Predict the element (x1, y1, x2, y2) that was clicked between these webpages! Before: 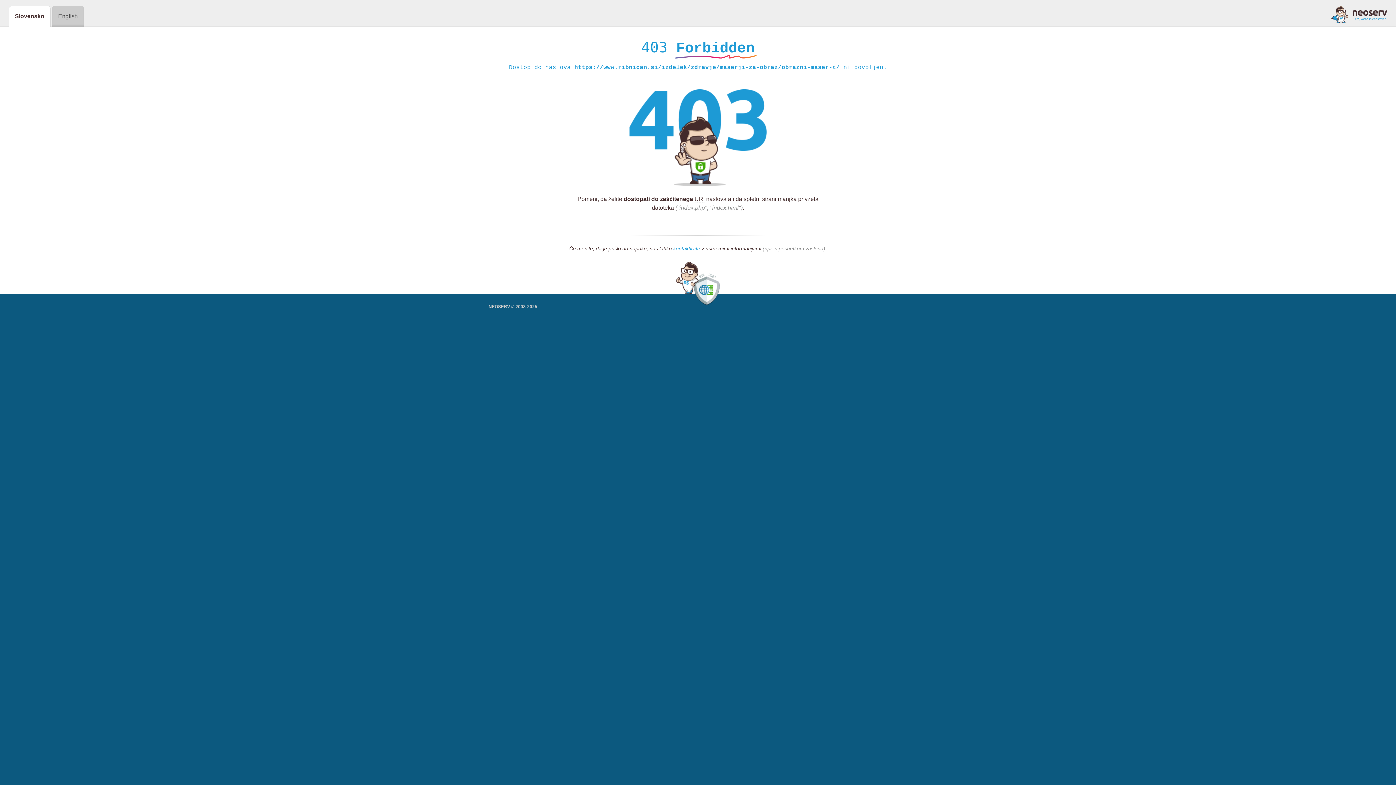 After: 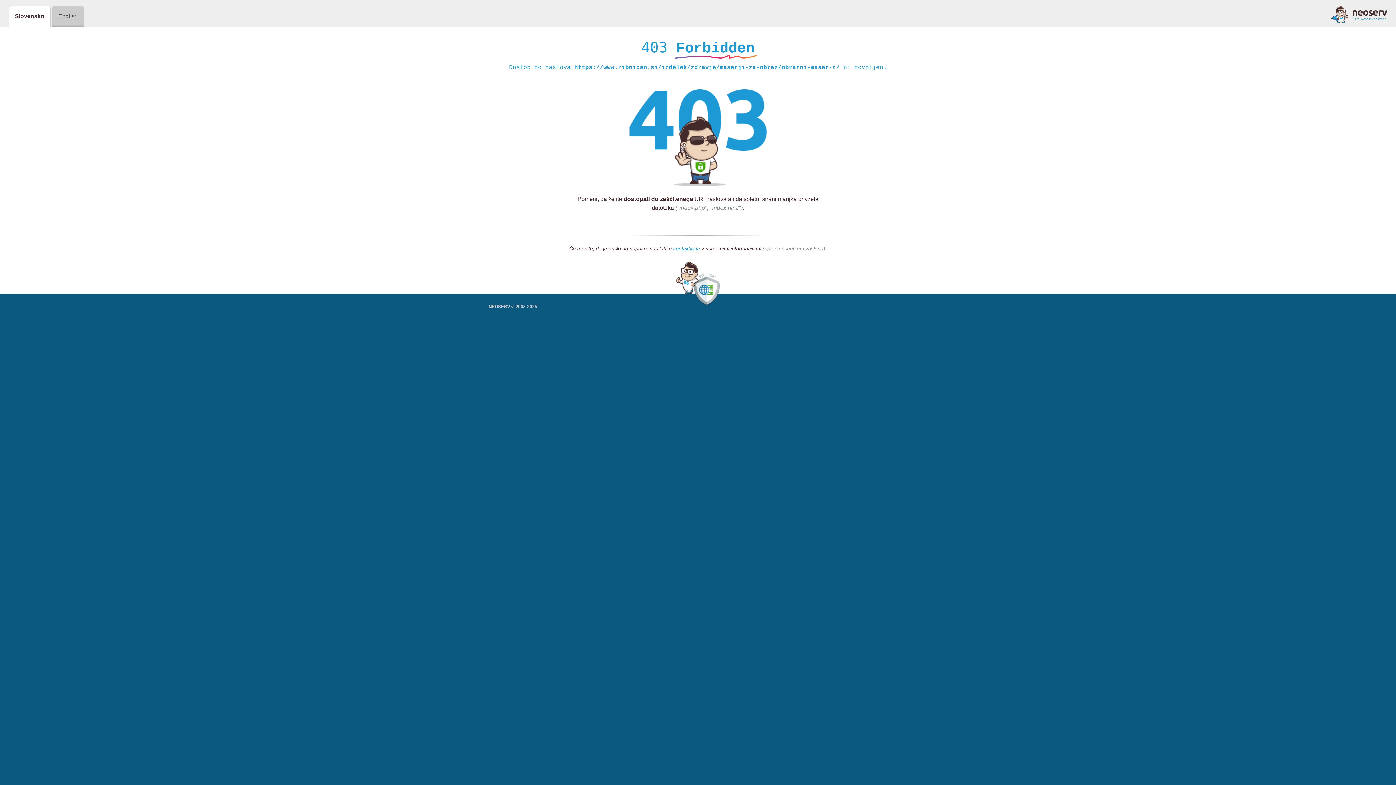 Action: bbox: (1331, 5, 1387, 23)